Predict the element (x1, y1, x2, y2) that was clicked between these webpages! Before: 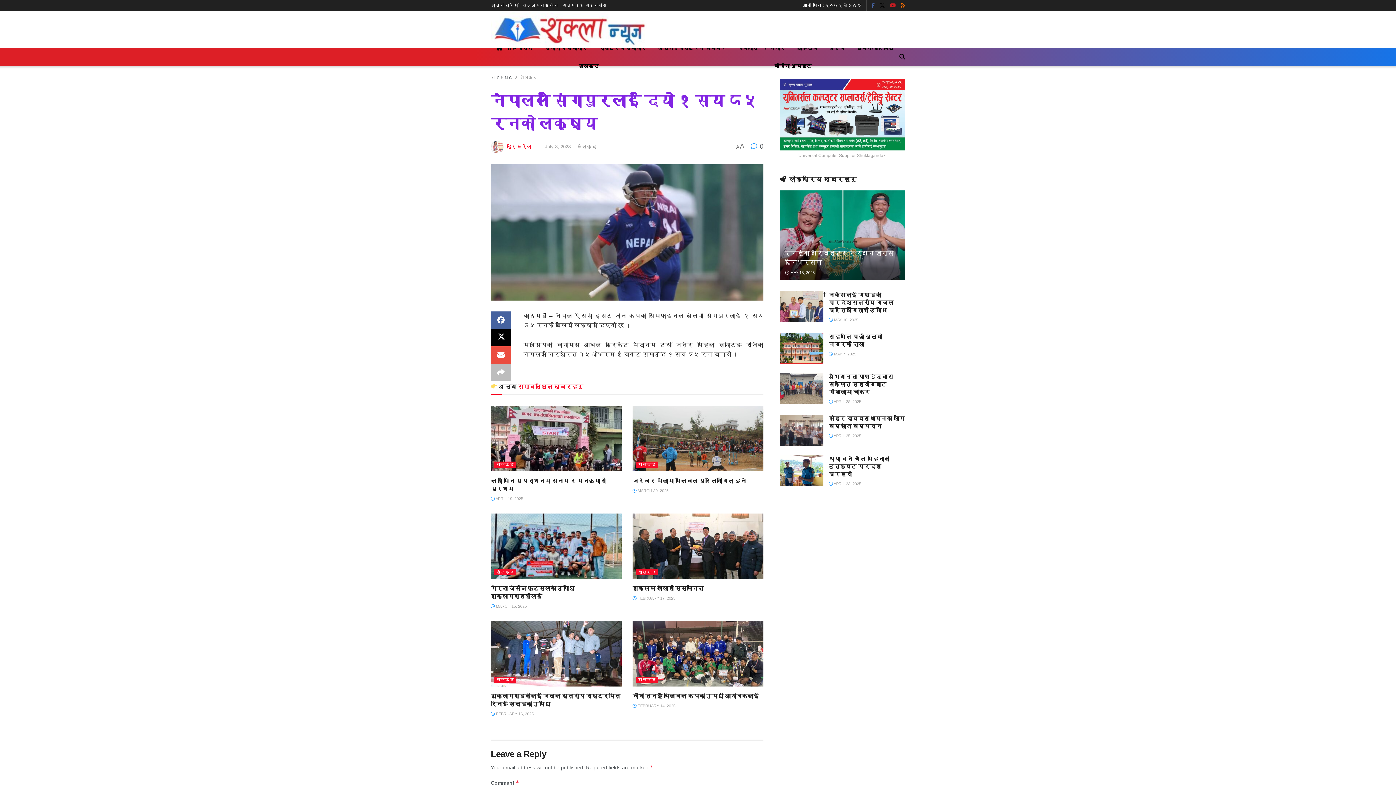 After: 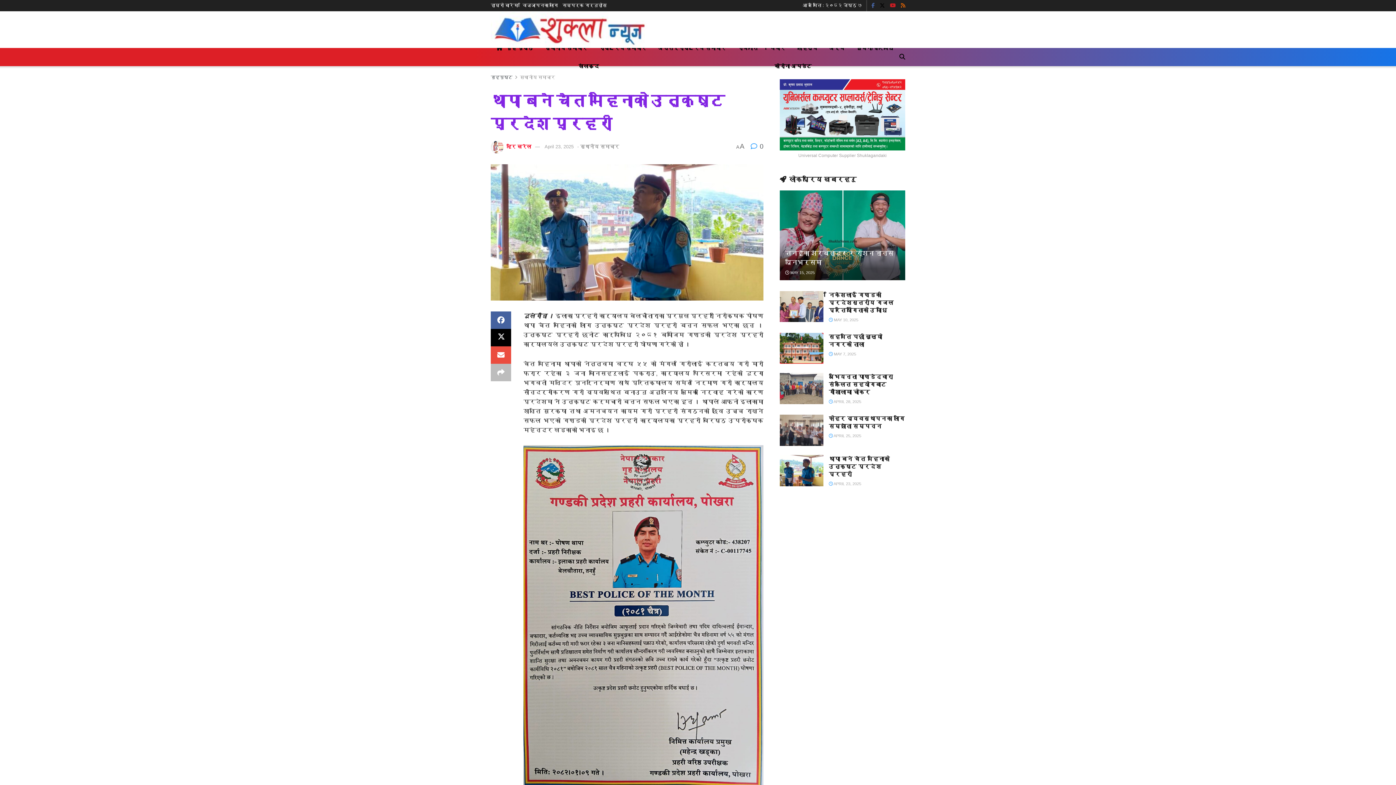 Action: bbox: (829, 455, 889, 477) label: थापा बने चैत महिनाको उत्कृष्ट प्रदेश प्रहरी